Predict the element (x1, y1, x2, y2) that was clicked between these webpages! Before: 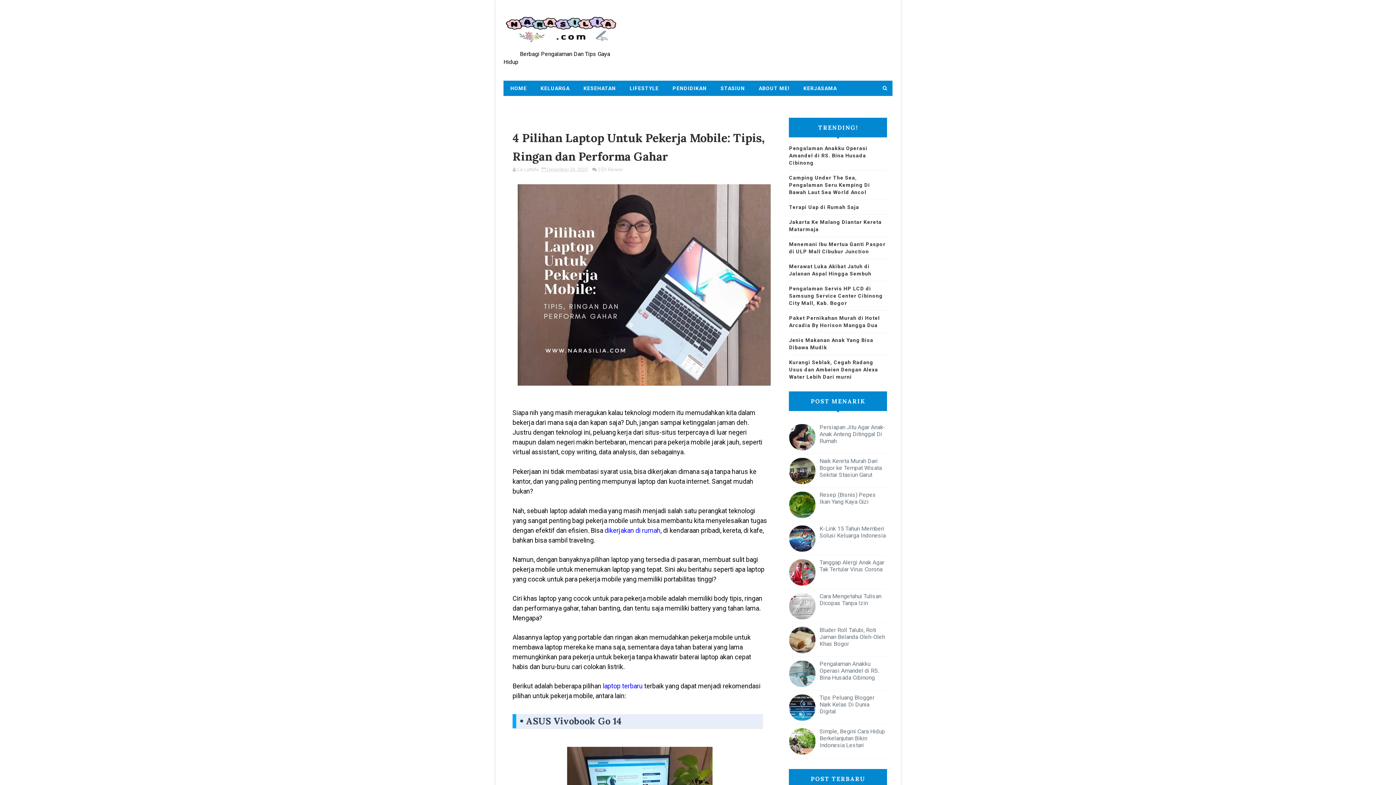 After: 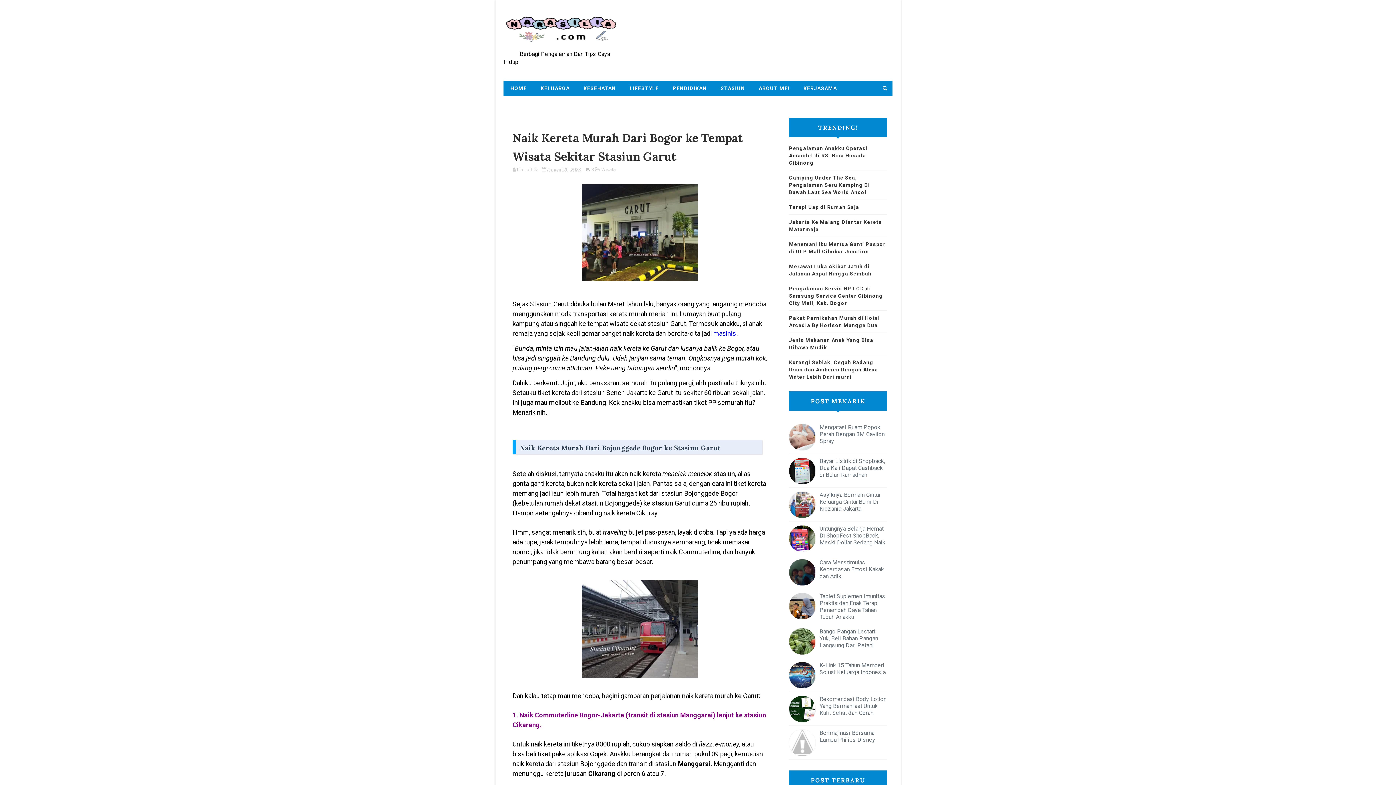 Action: bbox: (789, 457, 887, 478) label: Naik Kereta Murah Dari Bogor ke Tempat Wisata Sekitar Stasiun Garut